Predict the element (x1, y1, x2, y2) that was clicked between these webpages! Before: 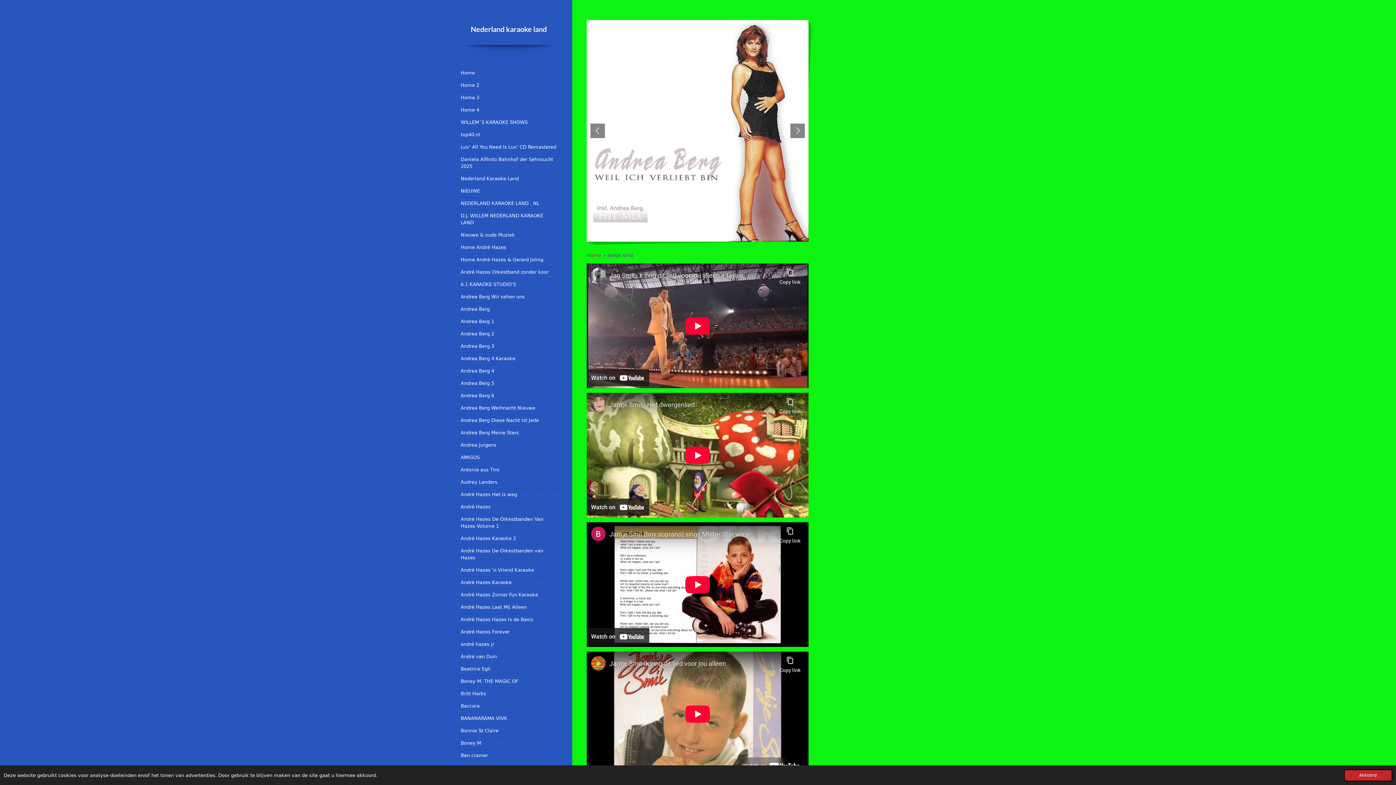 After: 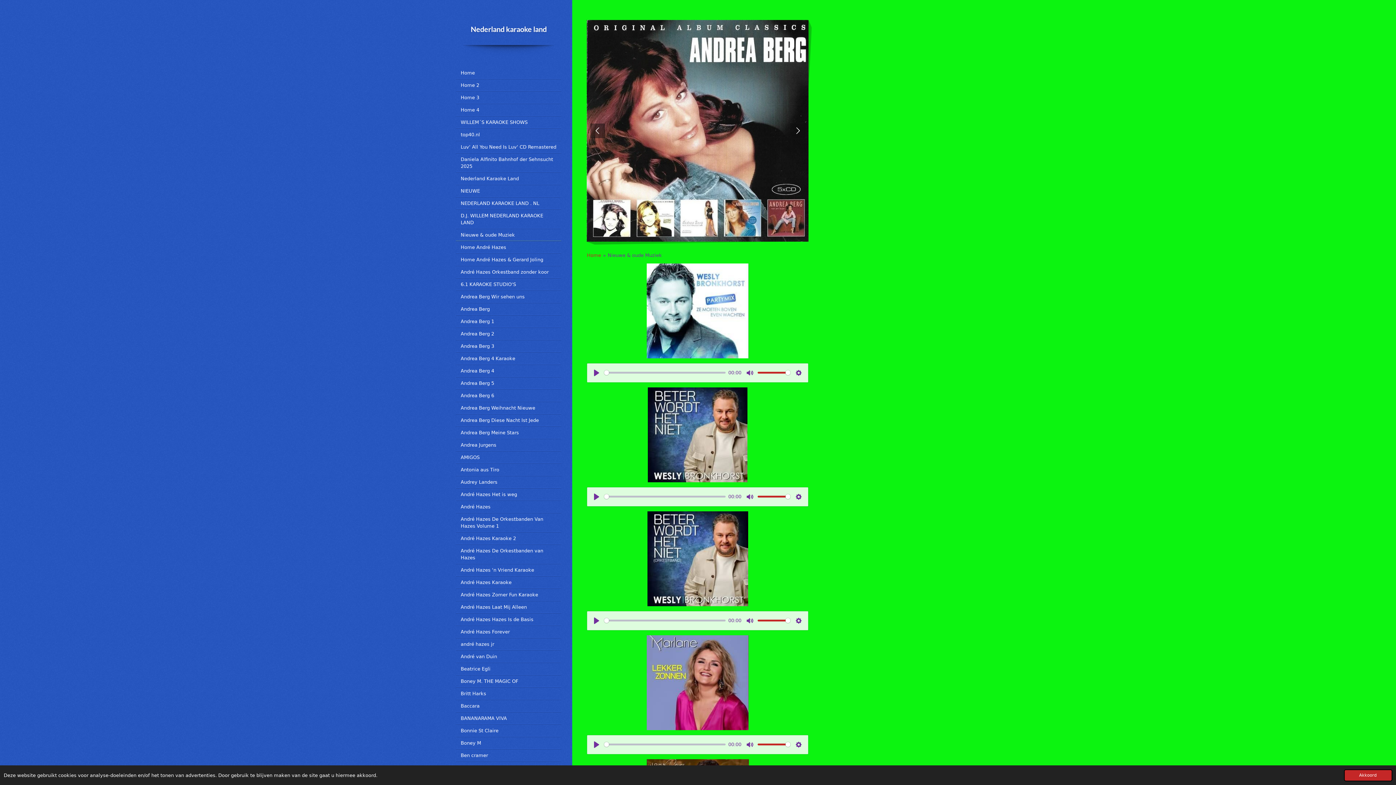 Action: bbox: (456, 228, 561, 241) label: Nieuwe & oude Muziek